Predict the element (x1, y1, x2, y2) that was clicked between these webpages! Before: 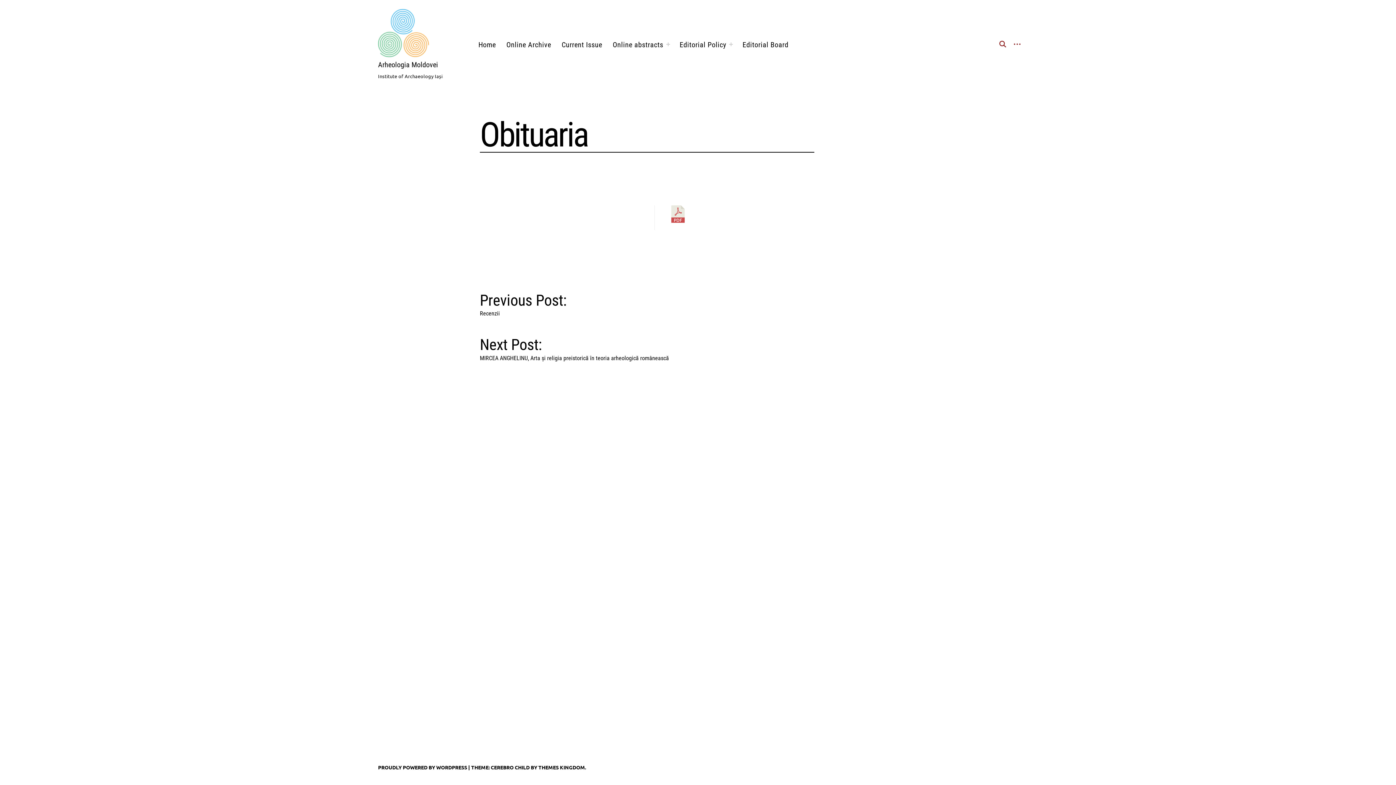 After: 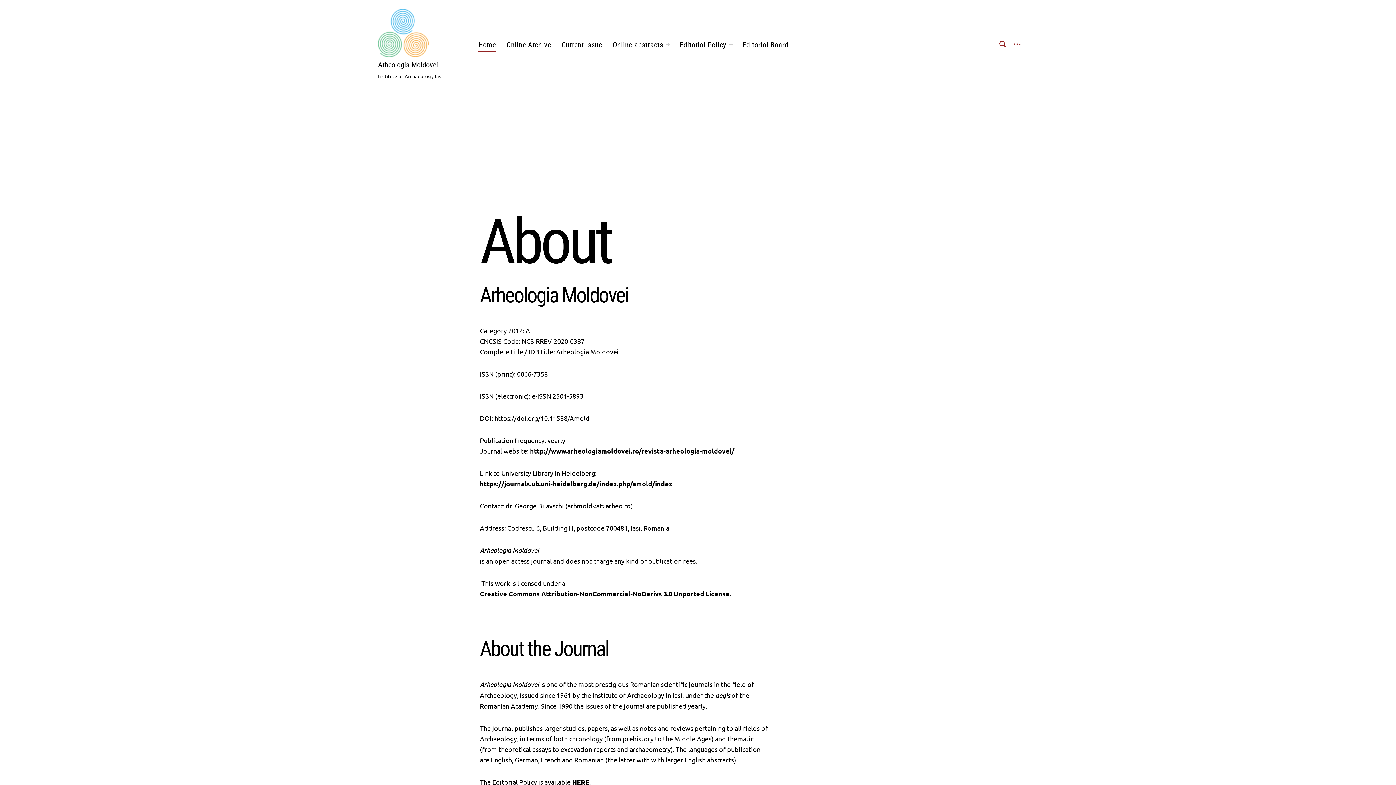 Action: label: Arheologia Moldovei bbox: (378, 60, 438, 69)